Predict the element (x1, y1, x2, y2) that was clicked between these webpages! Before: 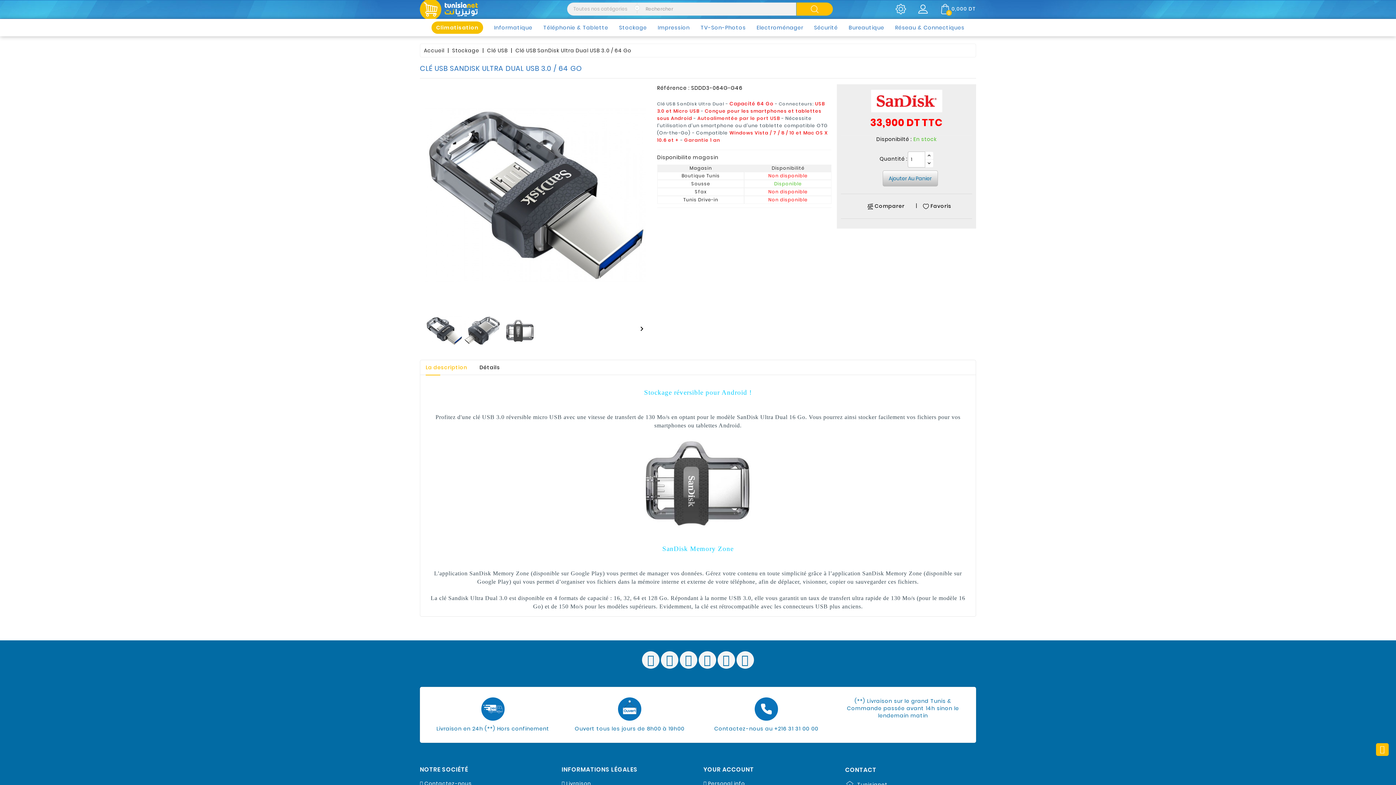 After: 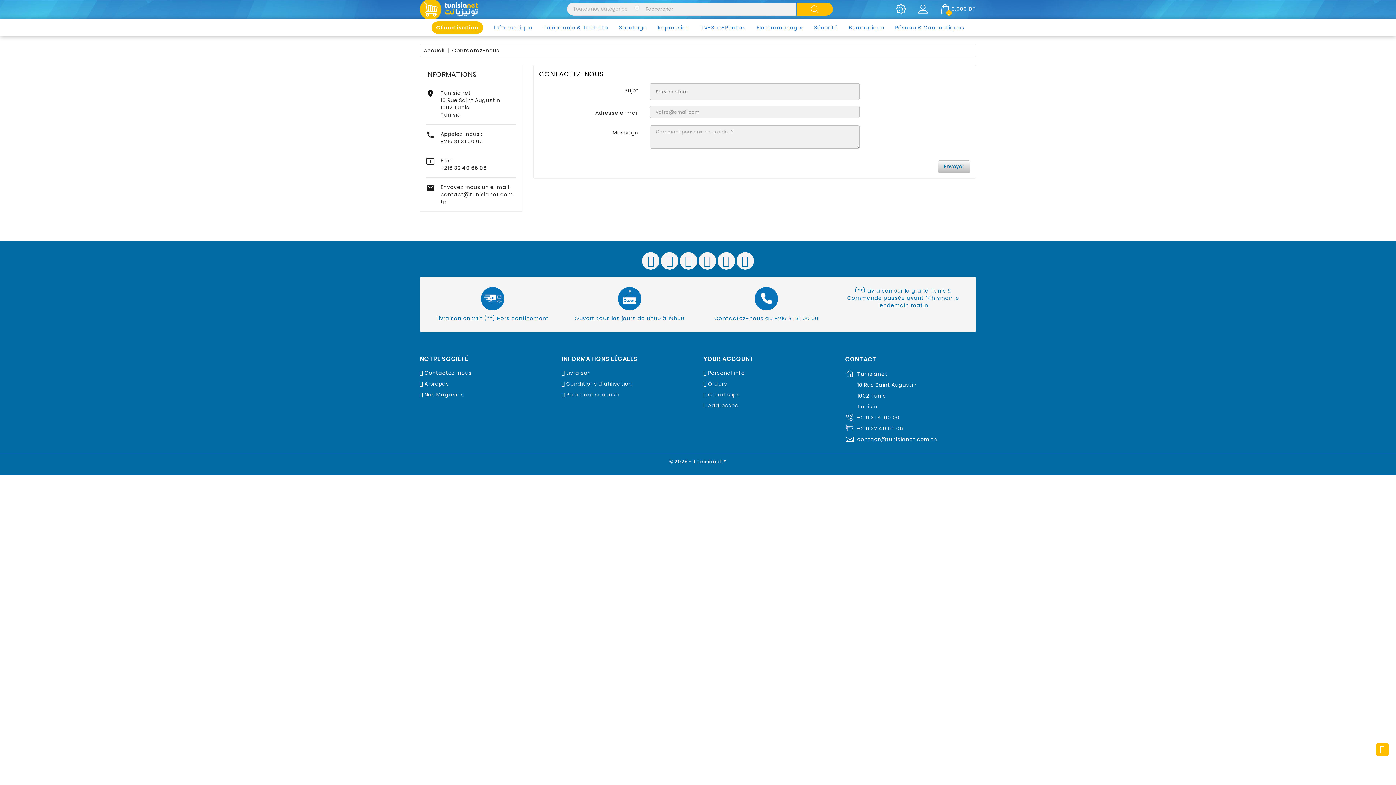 Action: bbox: (424, 780, 471, 787) label: Contactez-nous